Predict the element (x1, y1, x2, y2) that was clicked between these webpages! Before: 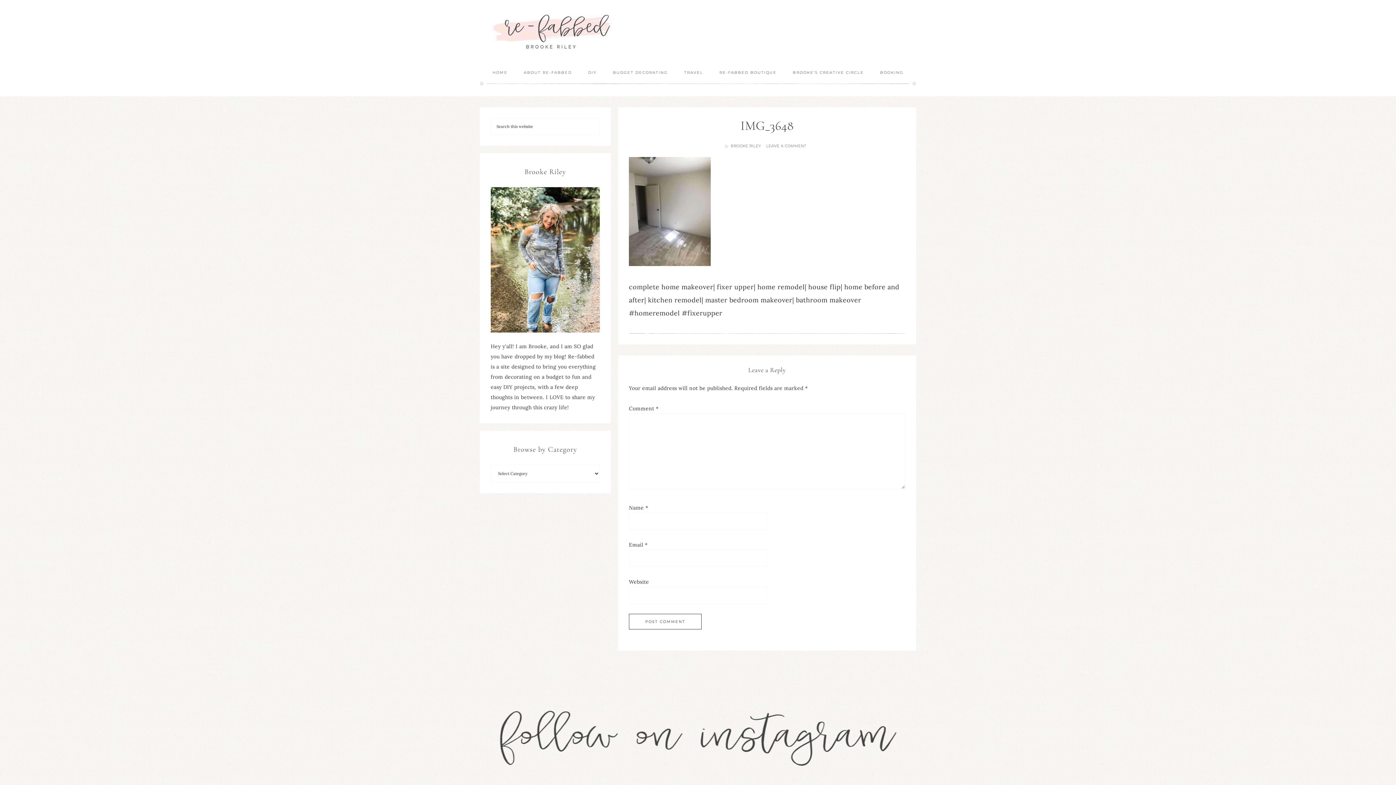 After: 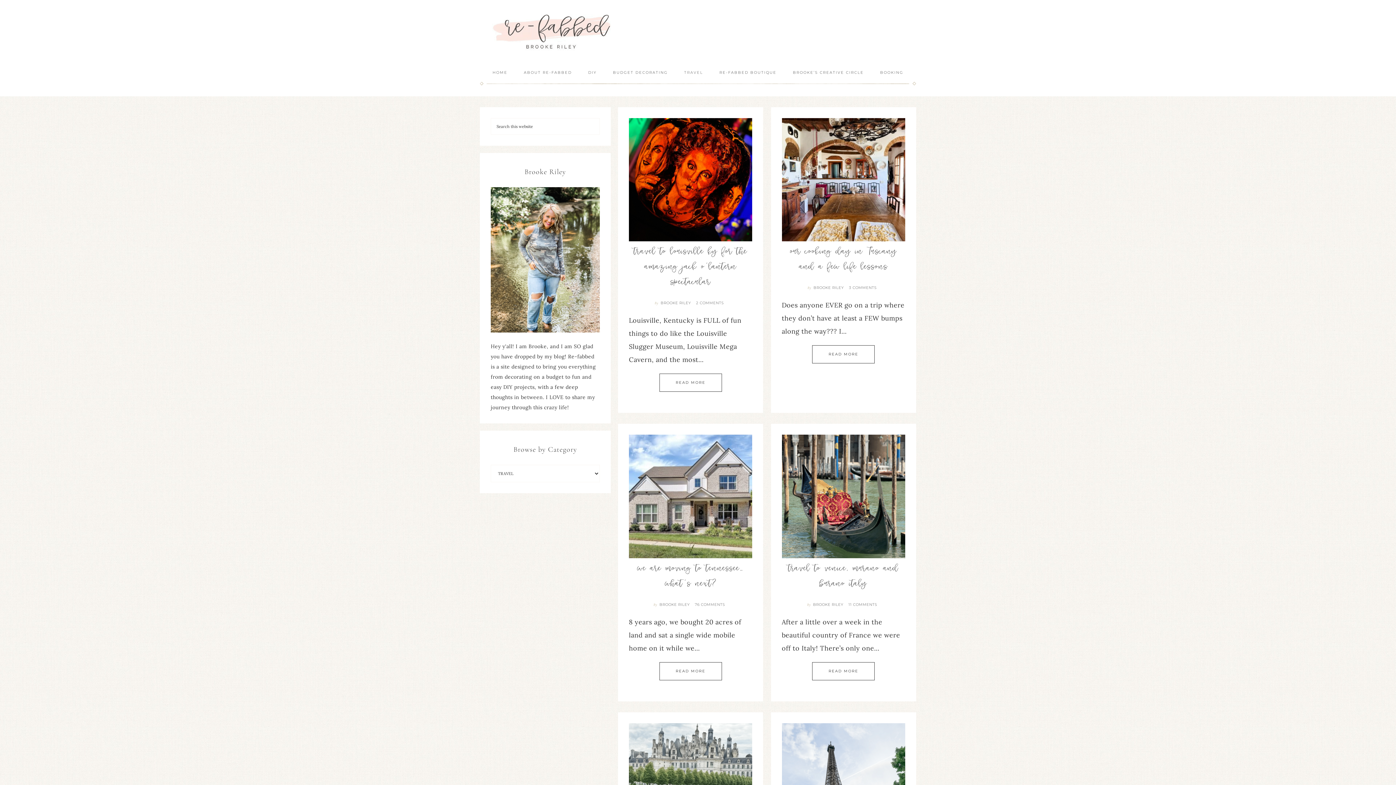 Action: bbox: (677, 63, 710, 81) label: TRAVEL